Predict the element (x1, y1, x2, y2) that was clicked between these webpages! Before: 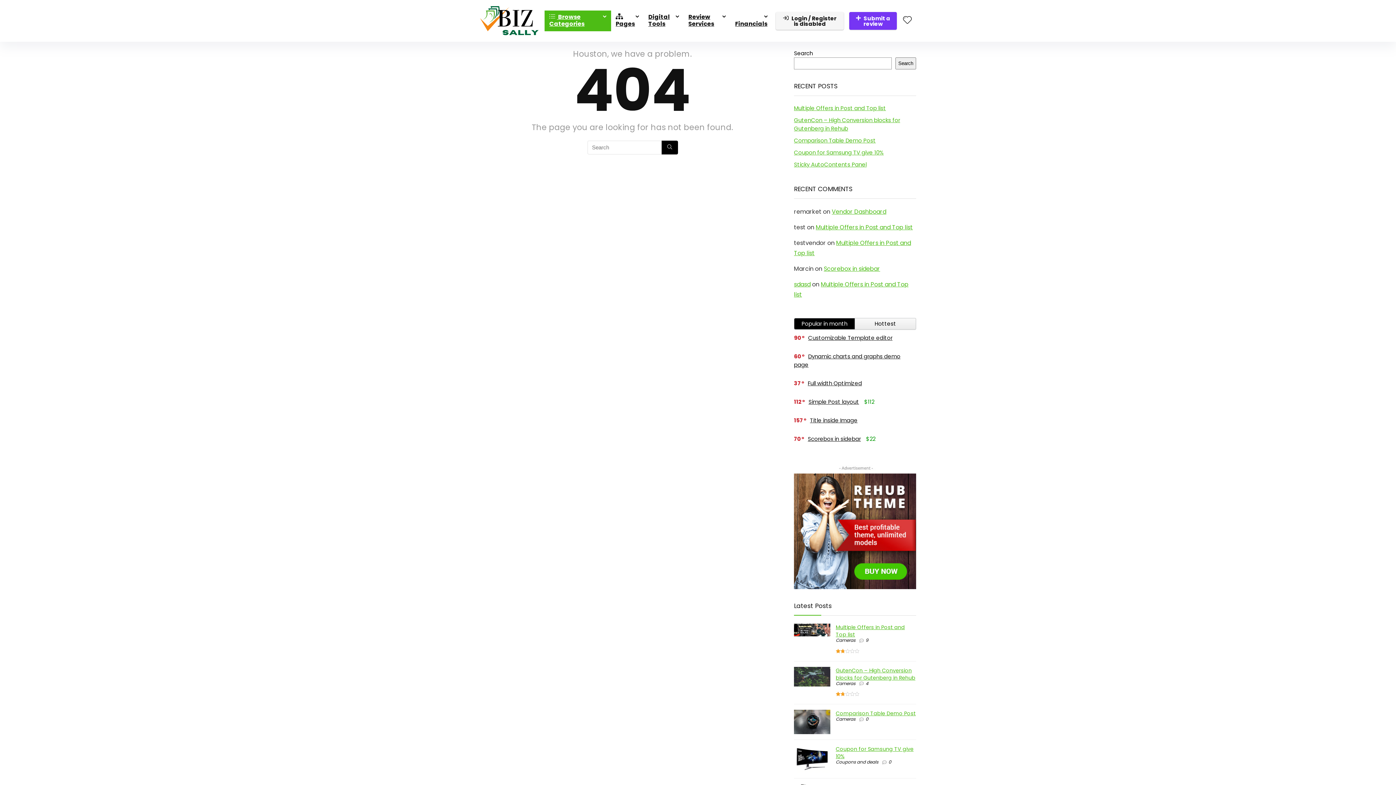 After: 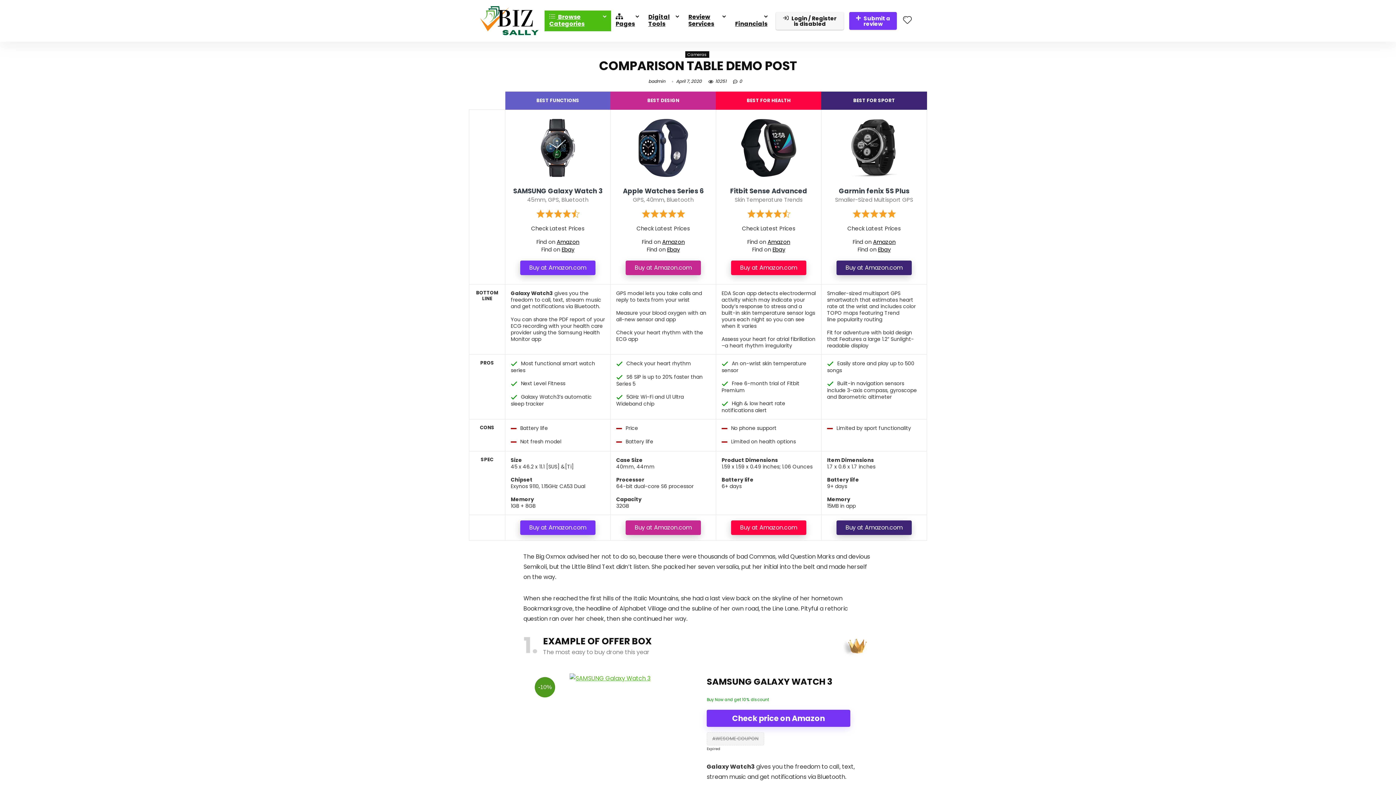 Action: label: 0 bbox: (865, 716, 868, 722)